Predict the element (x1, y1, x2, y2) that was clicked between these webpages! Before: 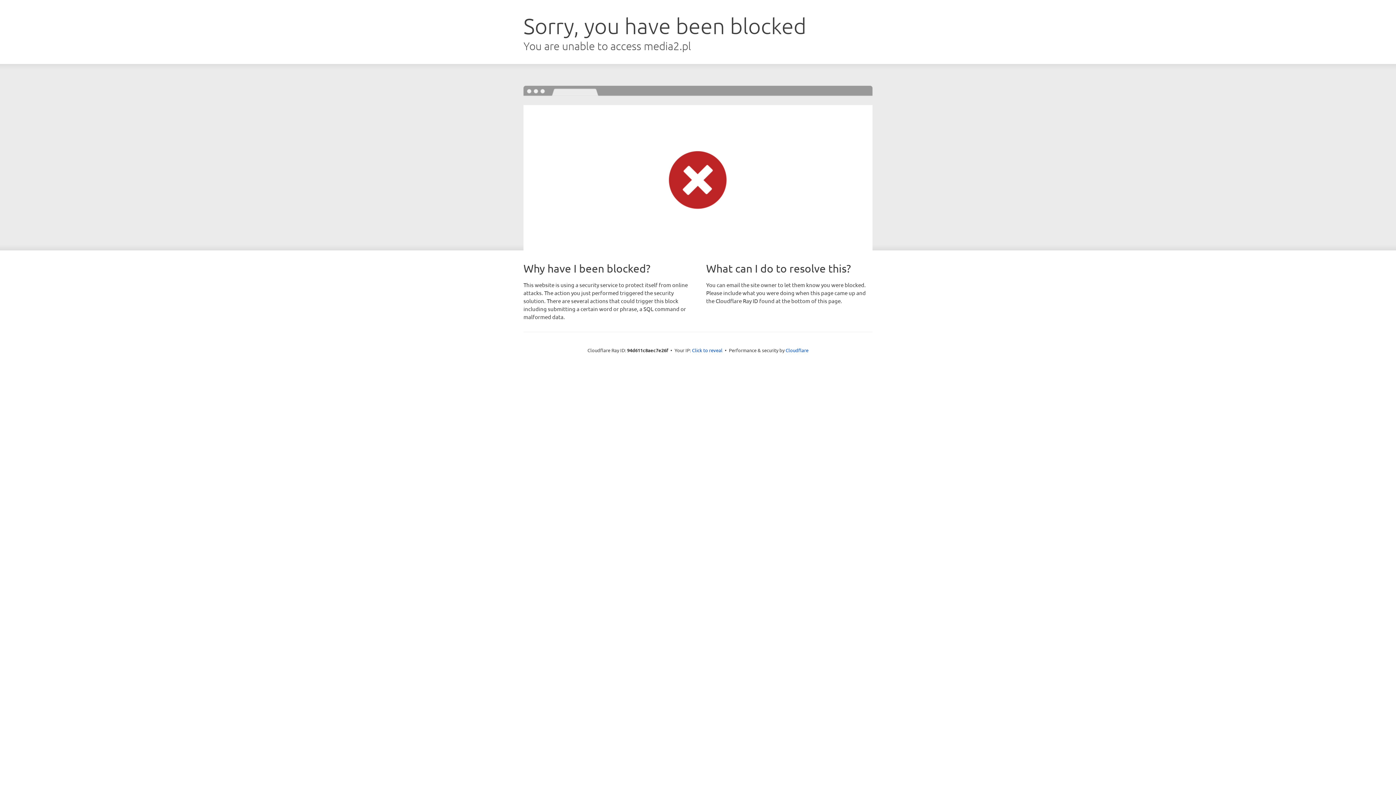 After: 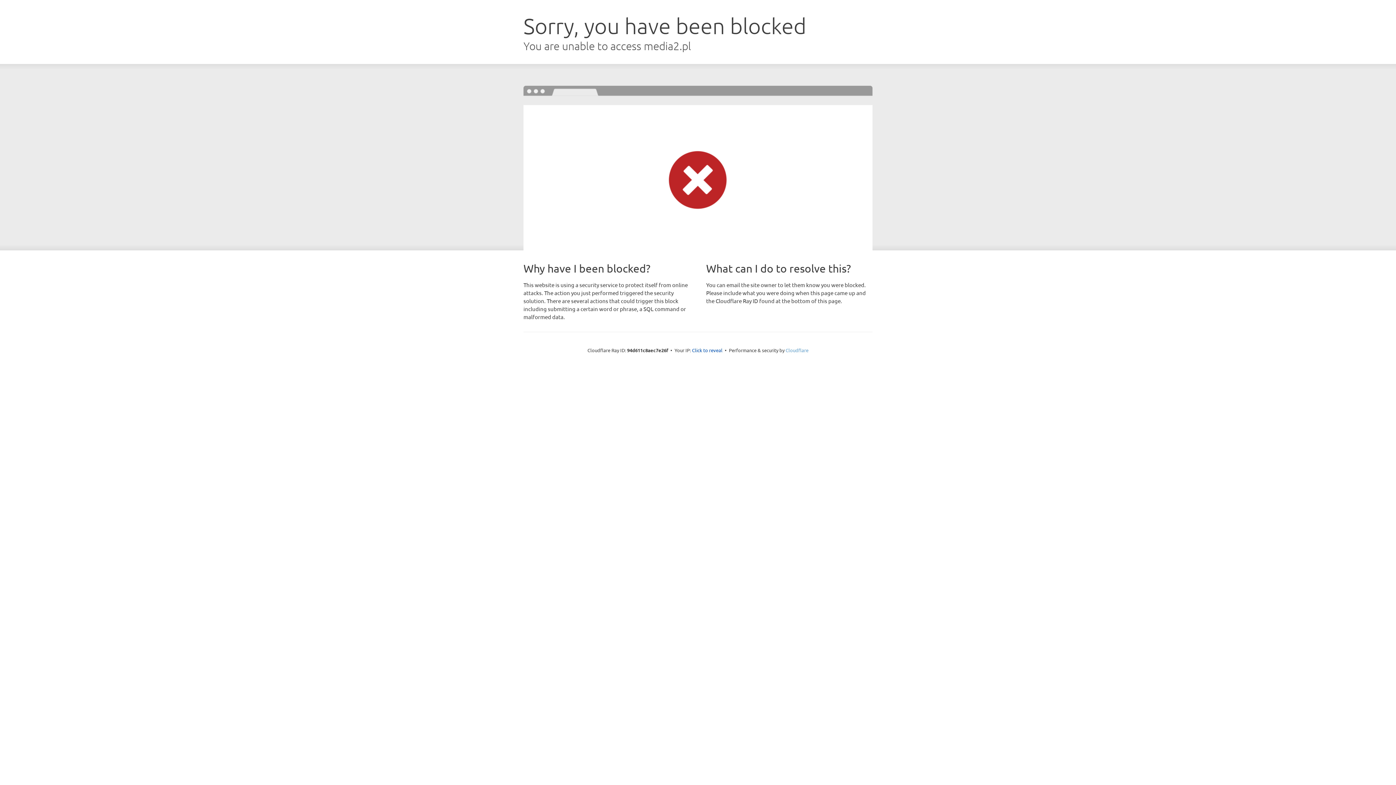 Action: label: Cloudflare bbox: (785, 347, 808, 353)